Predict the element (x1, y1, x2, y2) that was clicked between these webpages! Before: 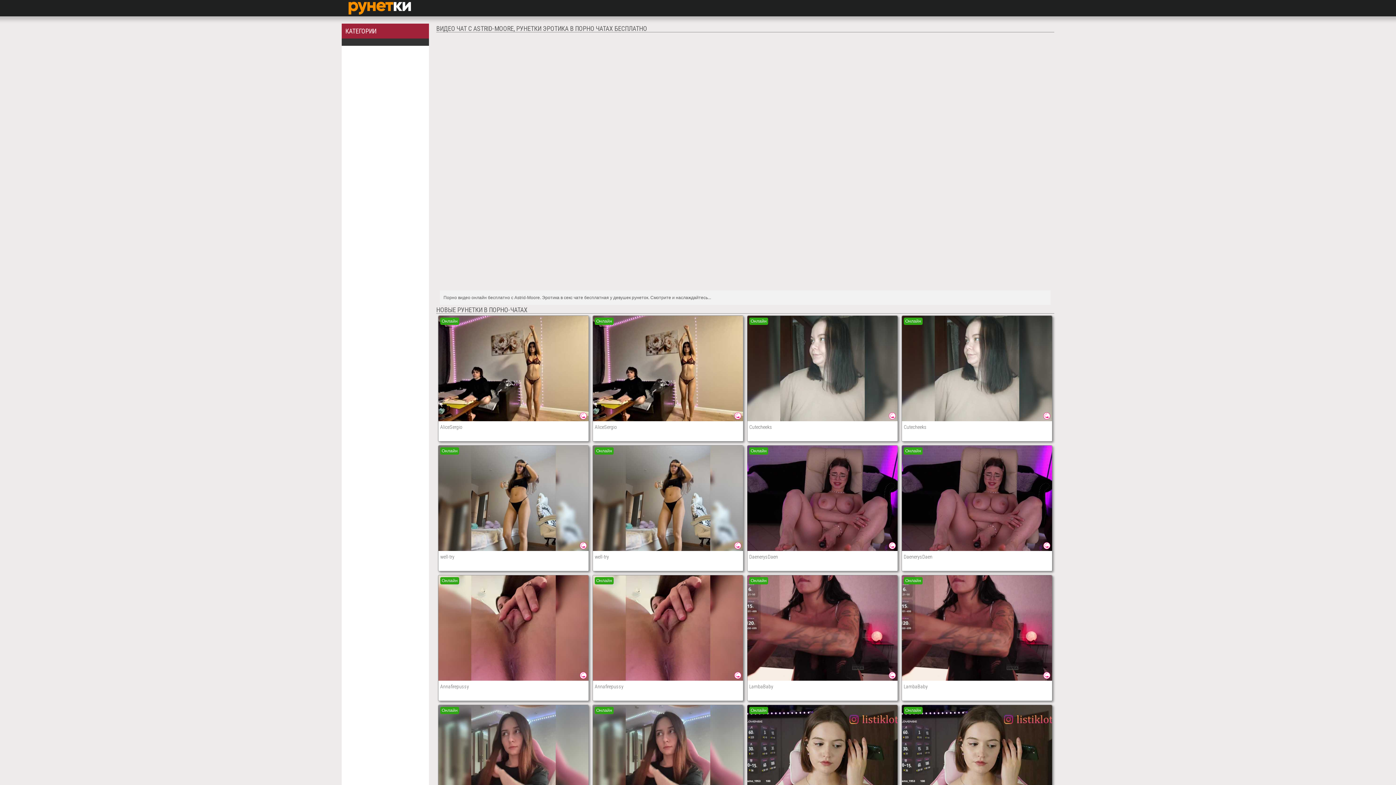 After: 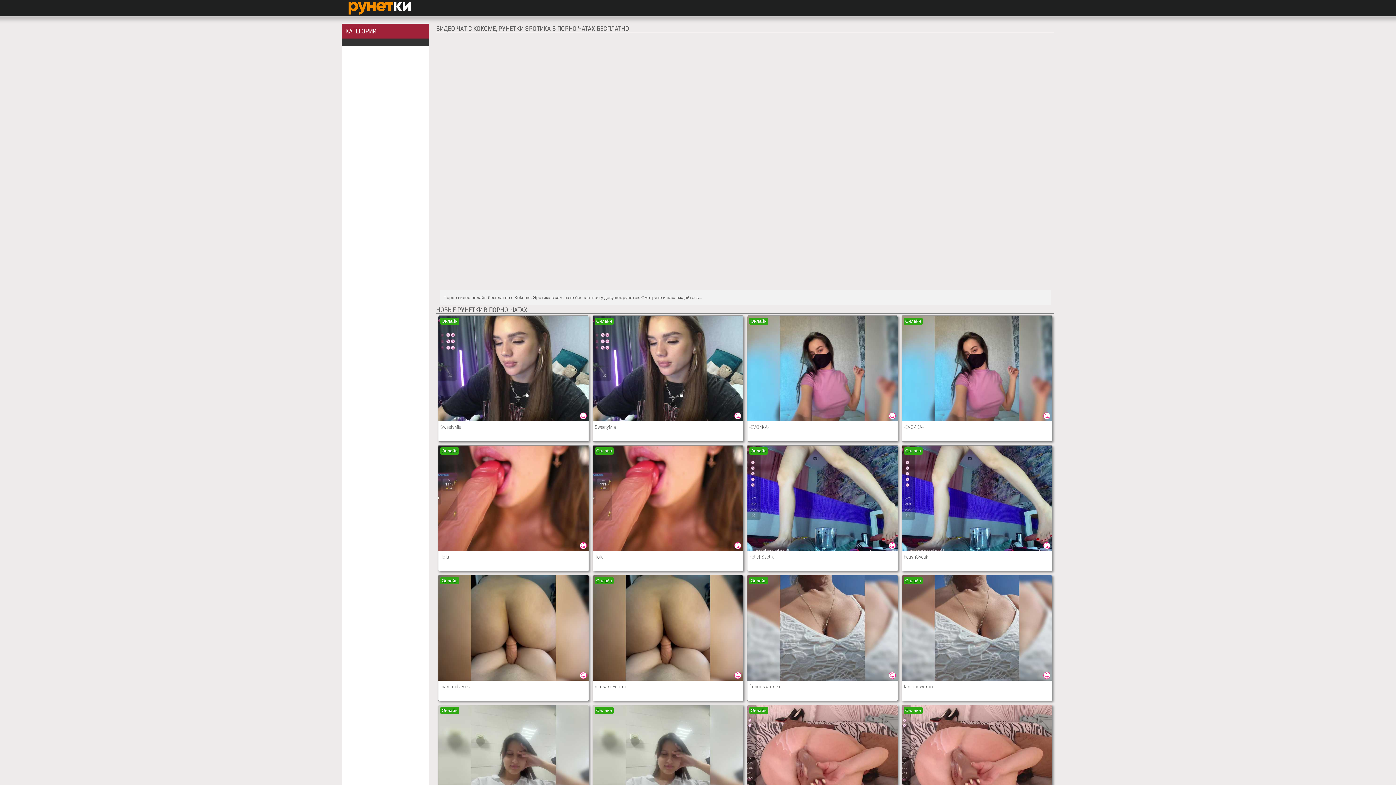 Action: label: Онлайн bbox: (902, 705, 1052, 810)